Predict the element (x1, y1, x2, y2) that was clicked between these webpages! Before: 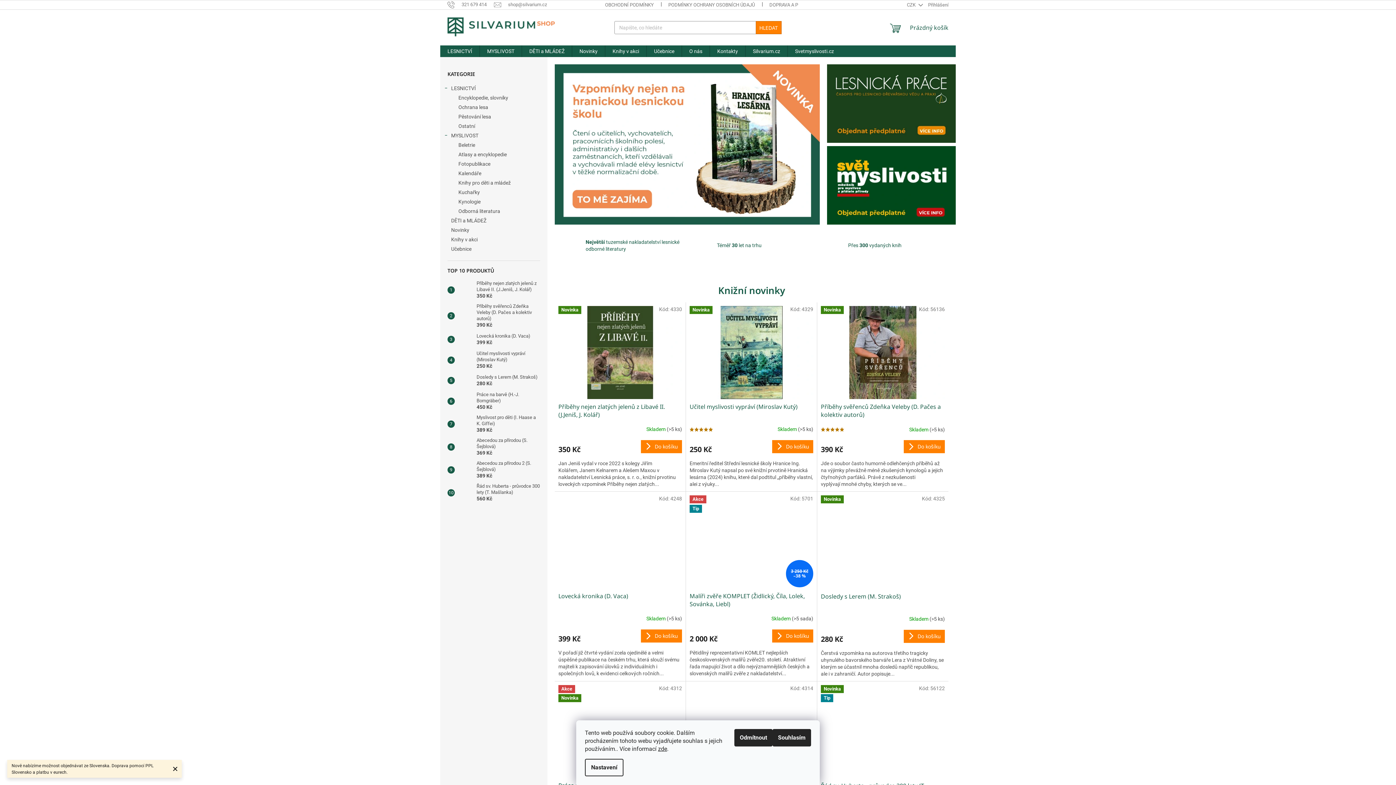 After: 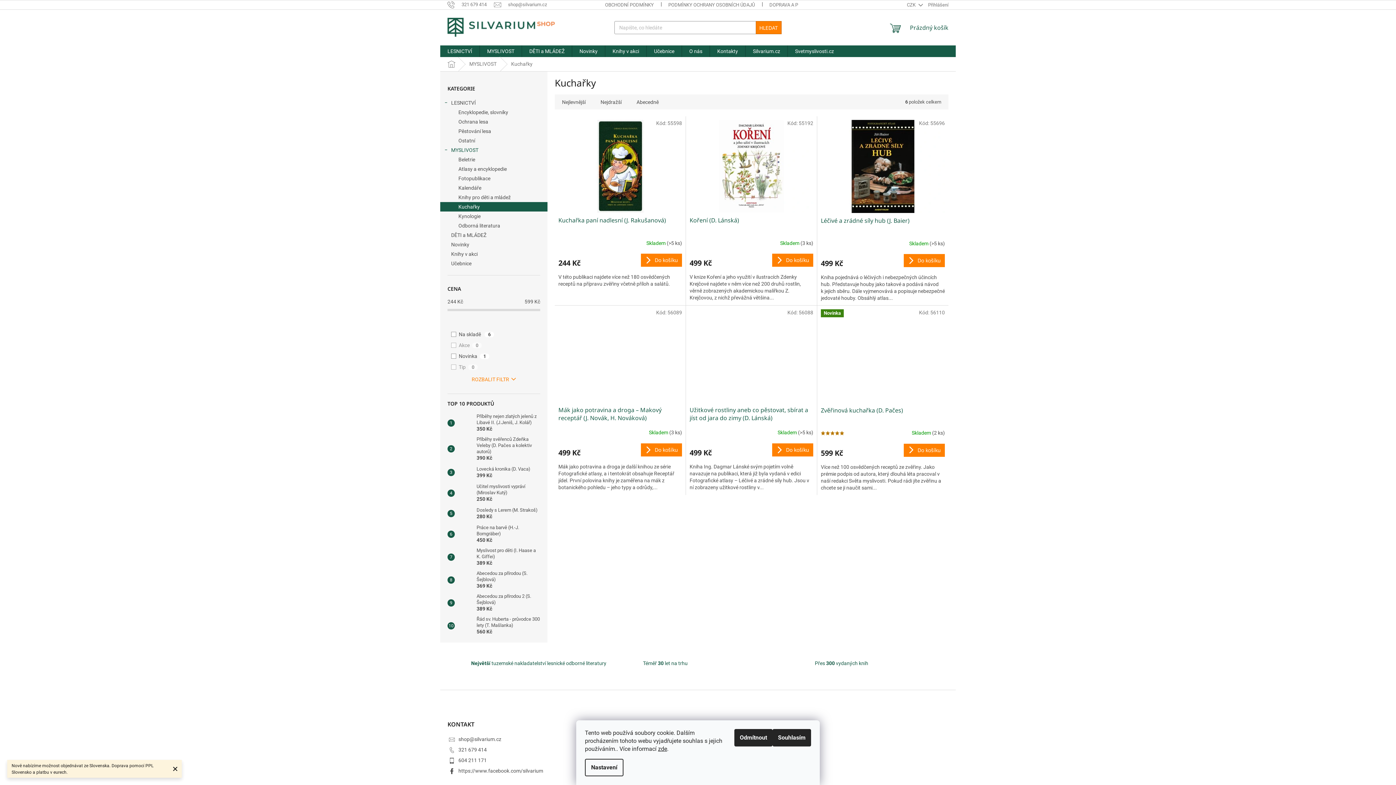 Action: bbox: (440, 187, 547, 197) label: Kuchařky